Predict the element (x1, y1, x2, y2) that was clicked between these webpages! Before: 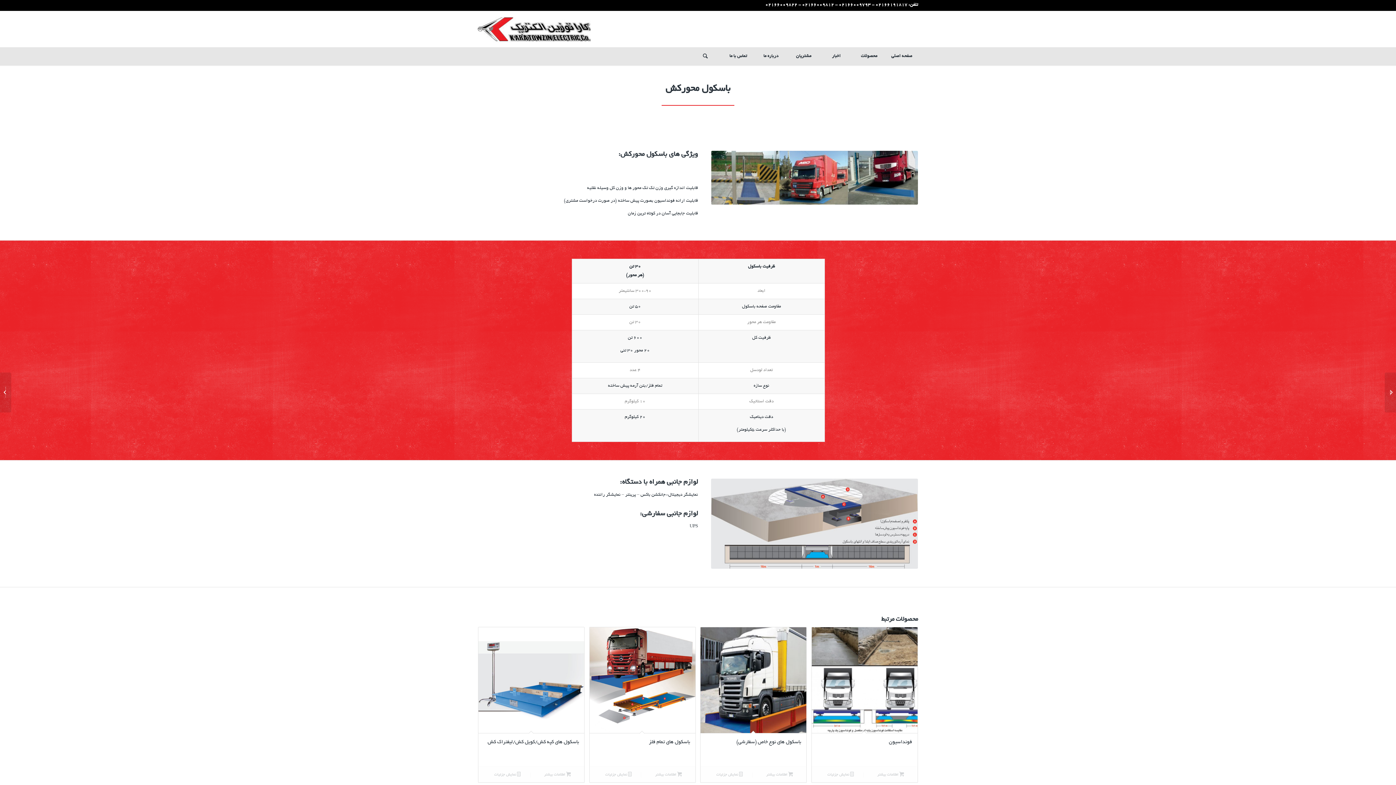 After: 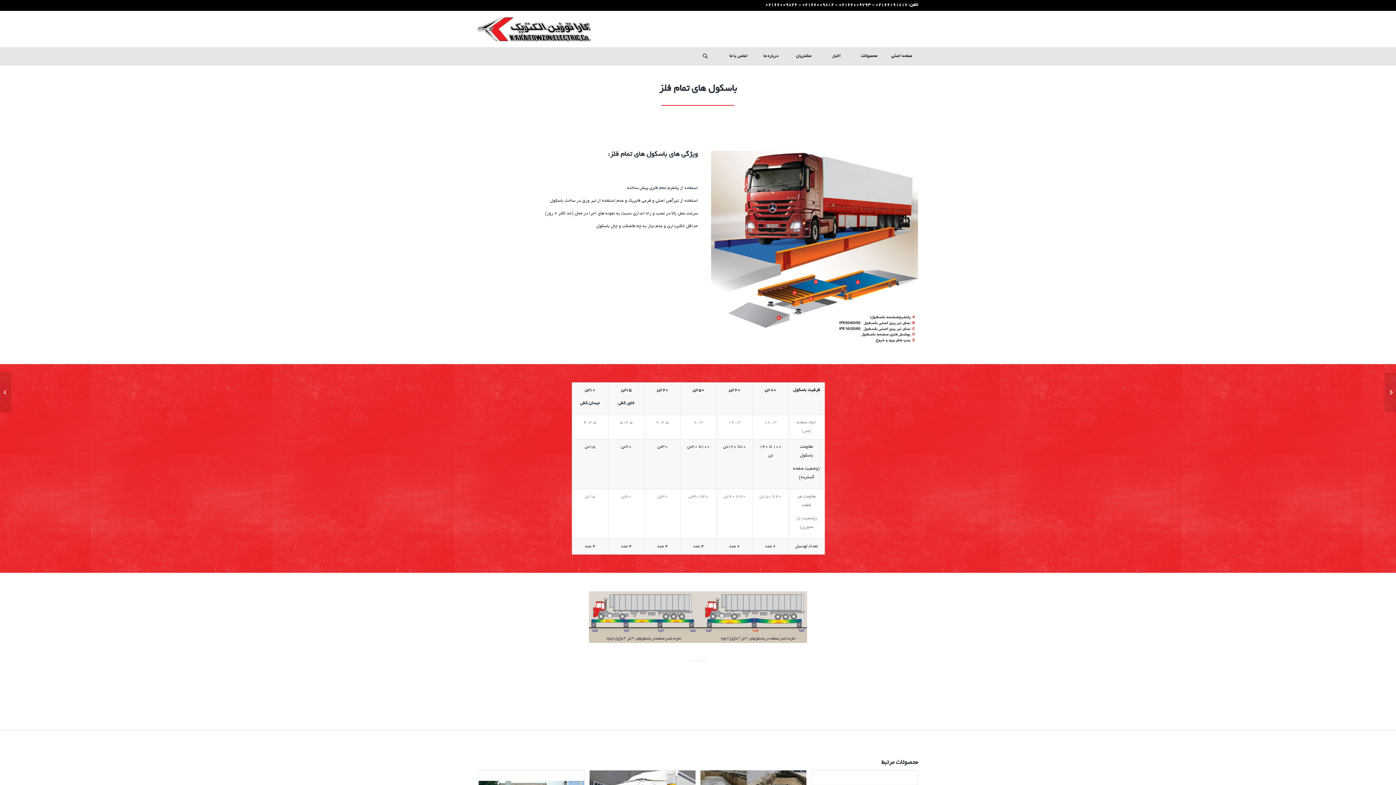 Action: label: باسکول های تمام فلز bbox: (589, 627, 695, 766)